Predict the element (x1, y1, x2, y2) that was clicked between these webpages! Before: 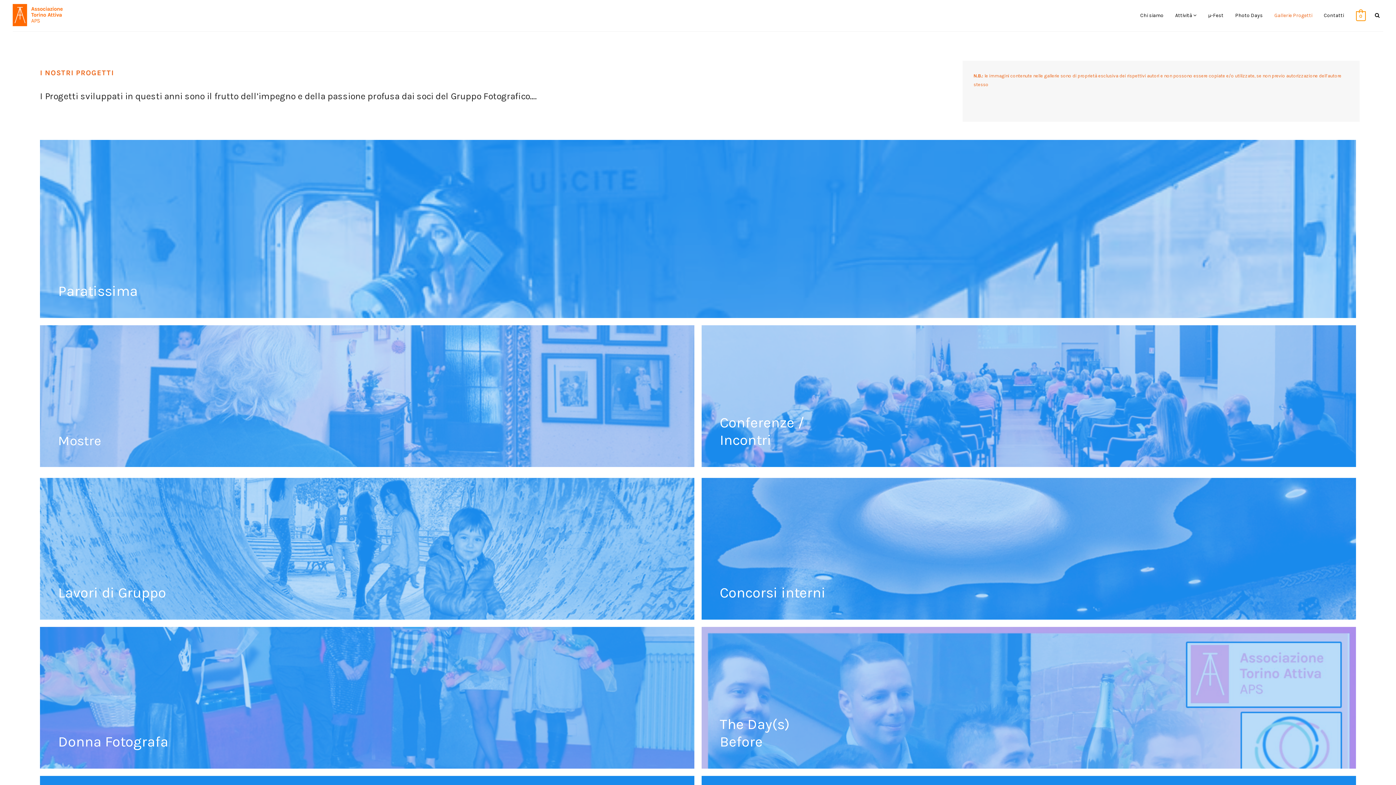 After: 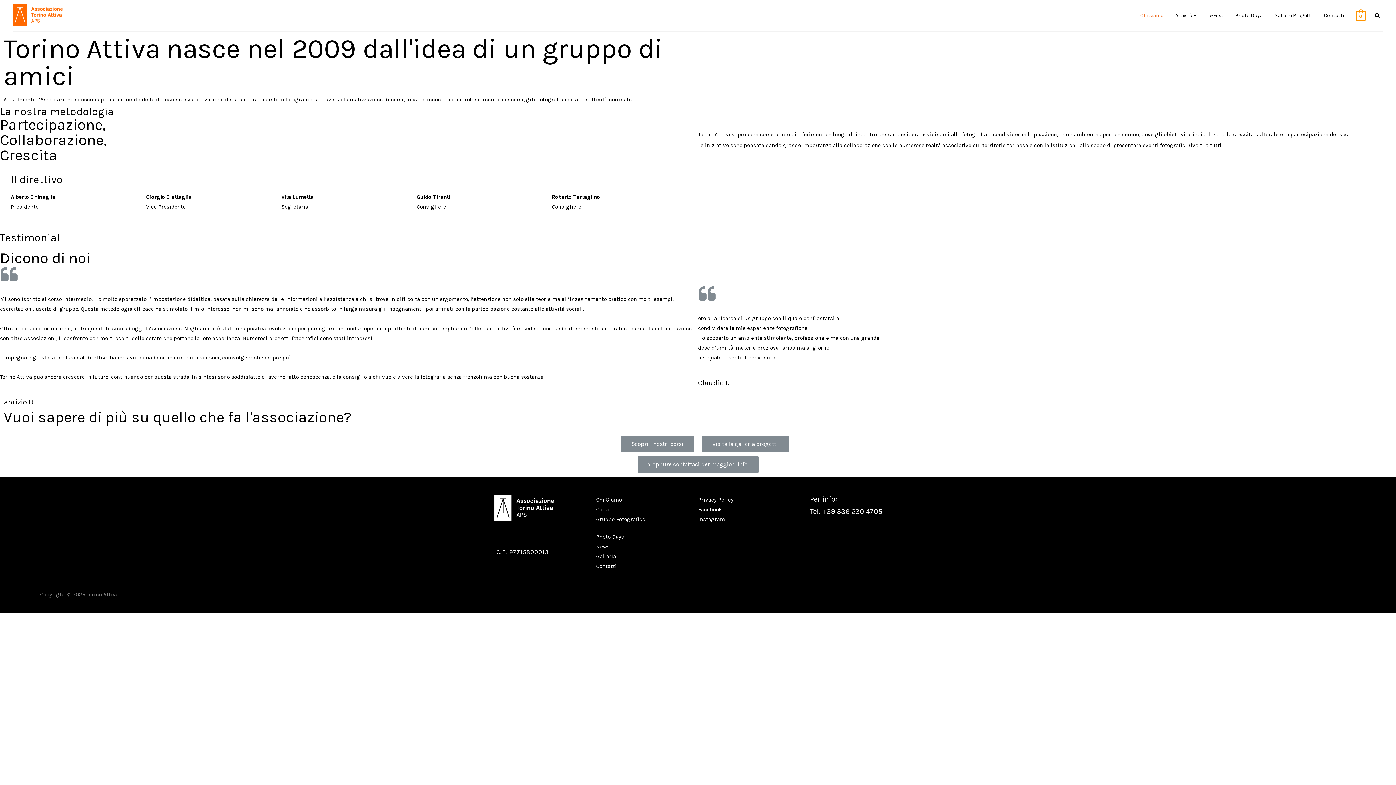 Action: bbox: (1135, 0, 1169, 31) label: Chi siamo